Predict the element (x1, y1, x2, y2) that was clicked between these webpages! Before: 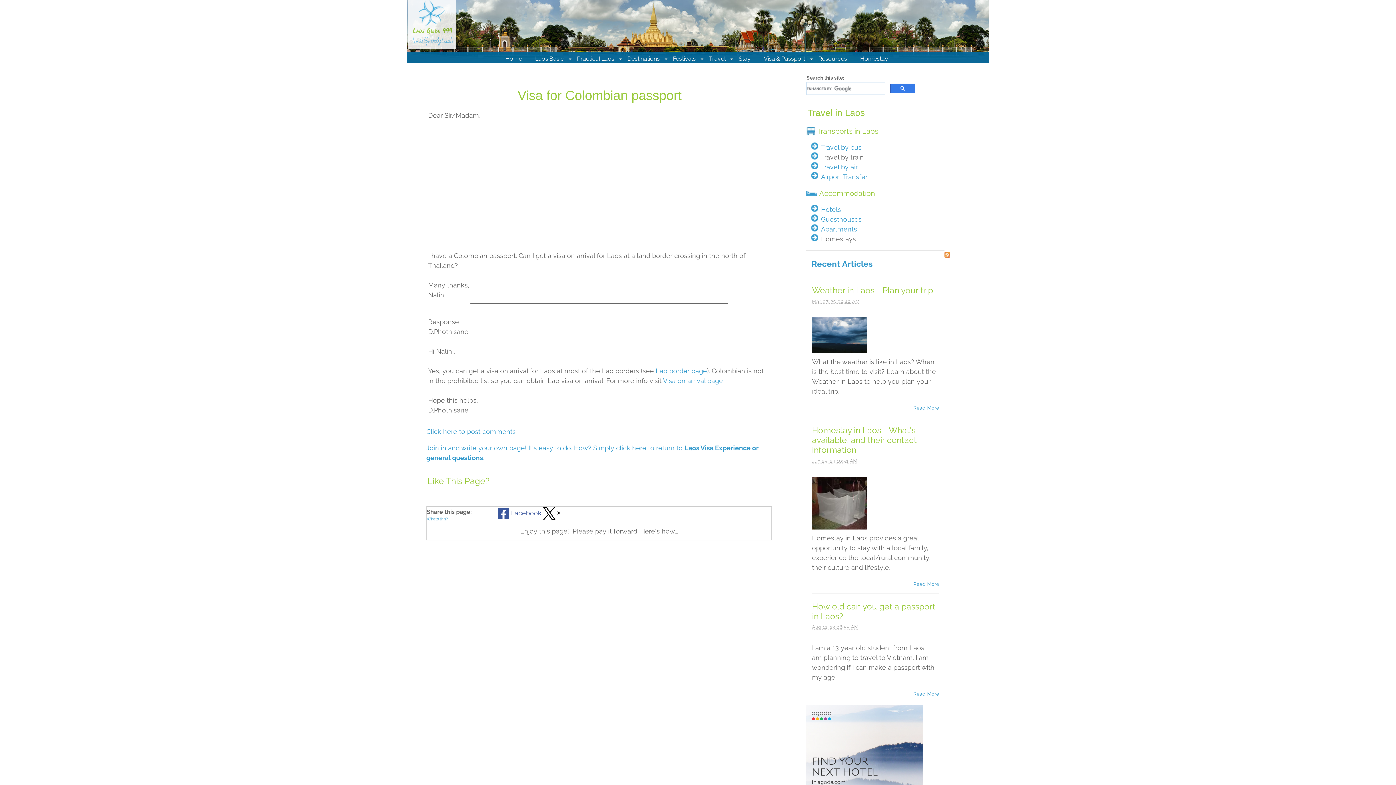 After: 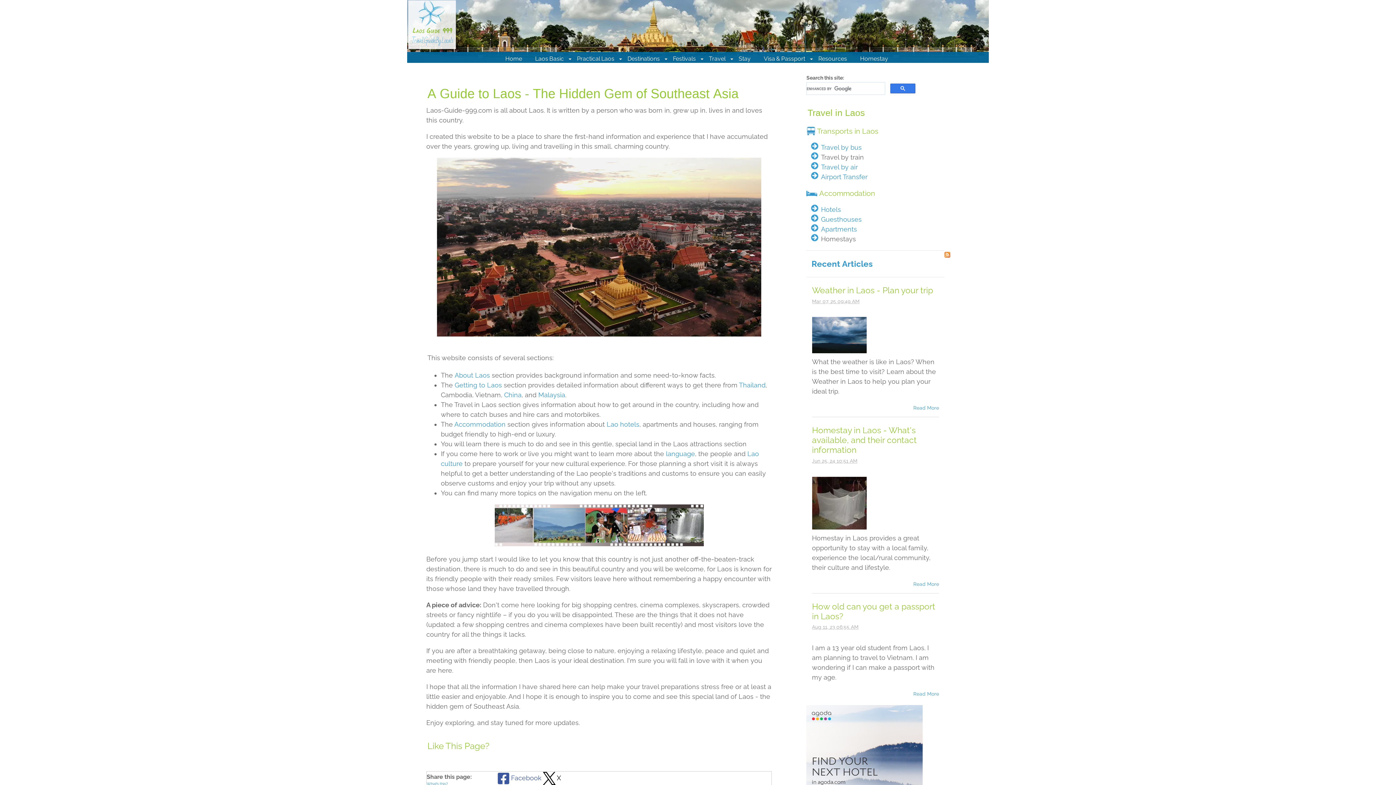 Action: label: Home bbox: (500, 54, 530, 63)